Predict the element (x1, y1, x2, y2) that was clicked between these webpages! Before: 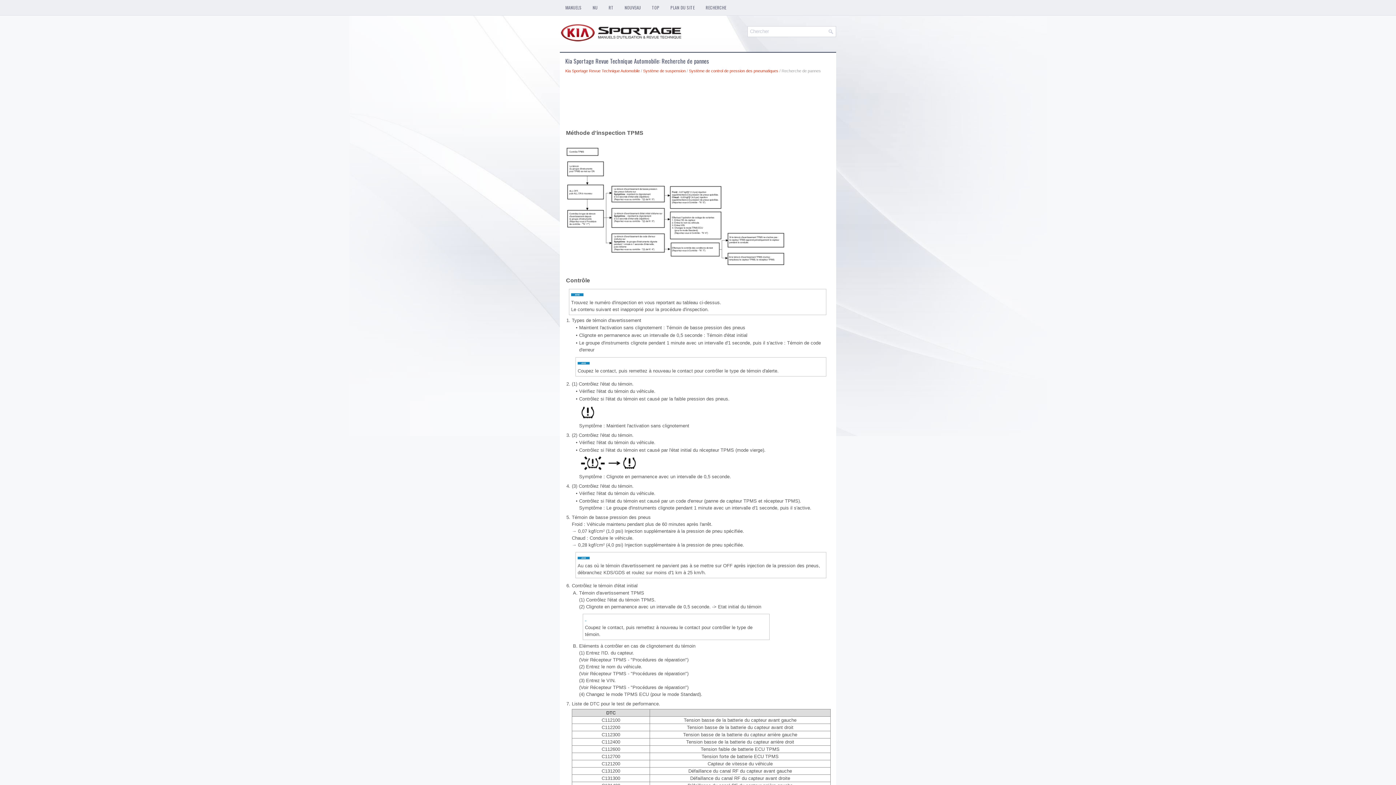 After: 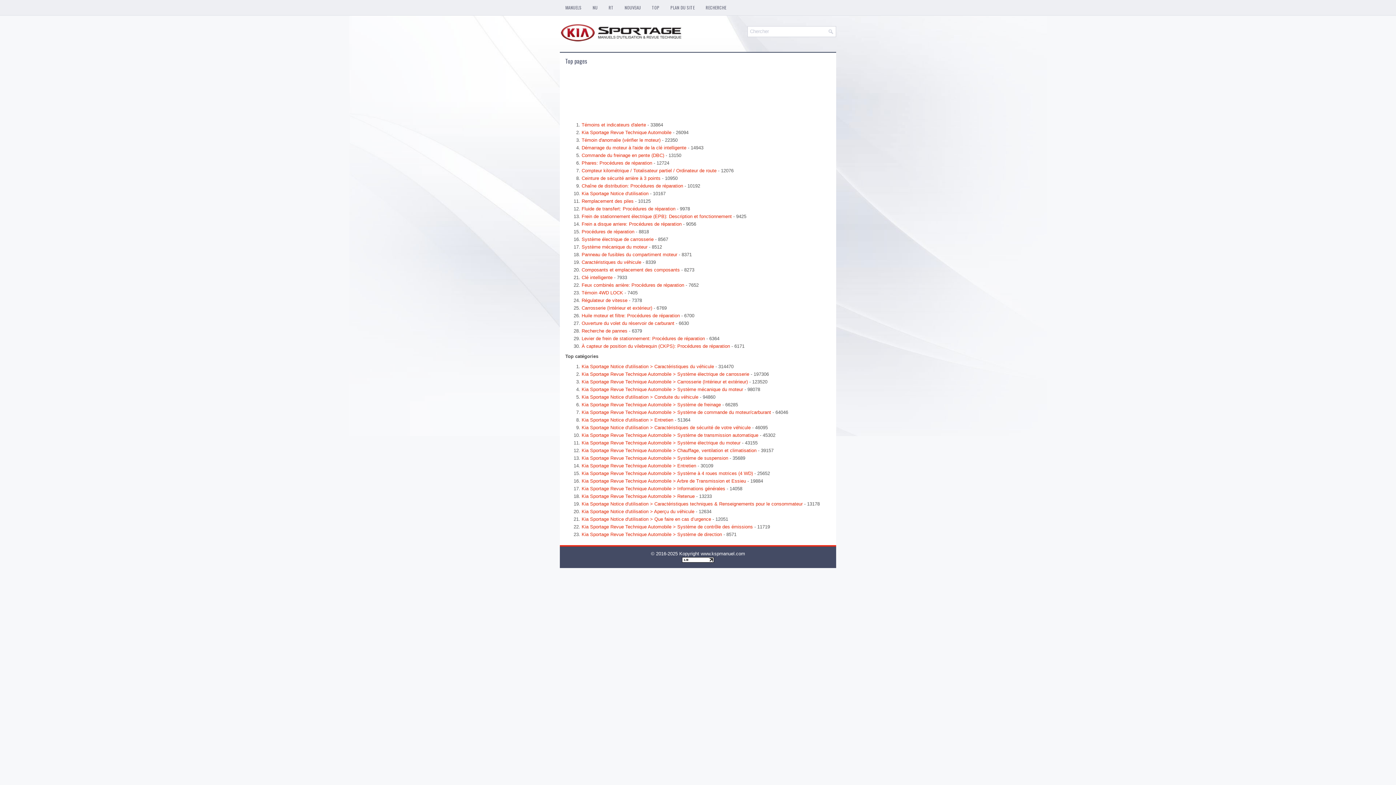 Action: label: TOP bbox: (646, 0, 665, 15)